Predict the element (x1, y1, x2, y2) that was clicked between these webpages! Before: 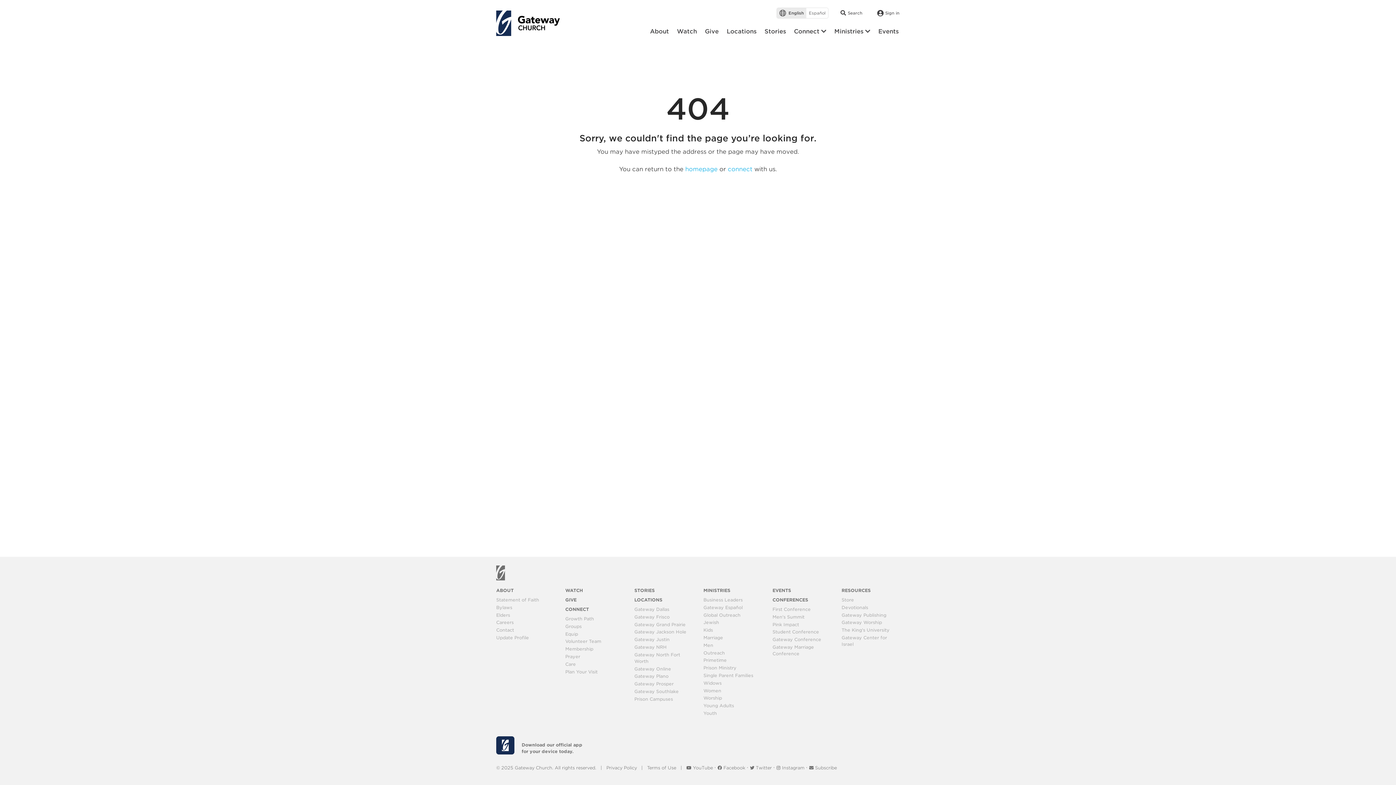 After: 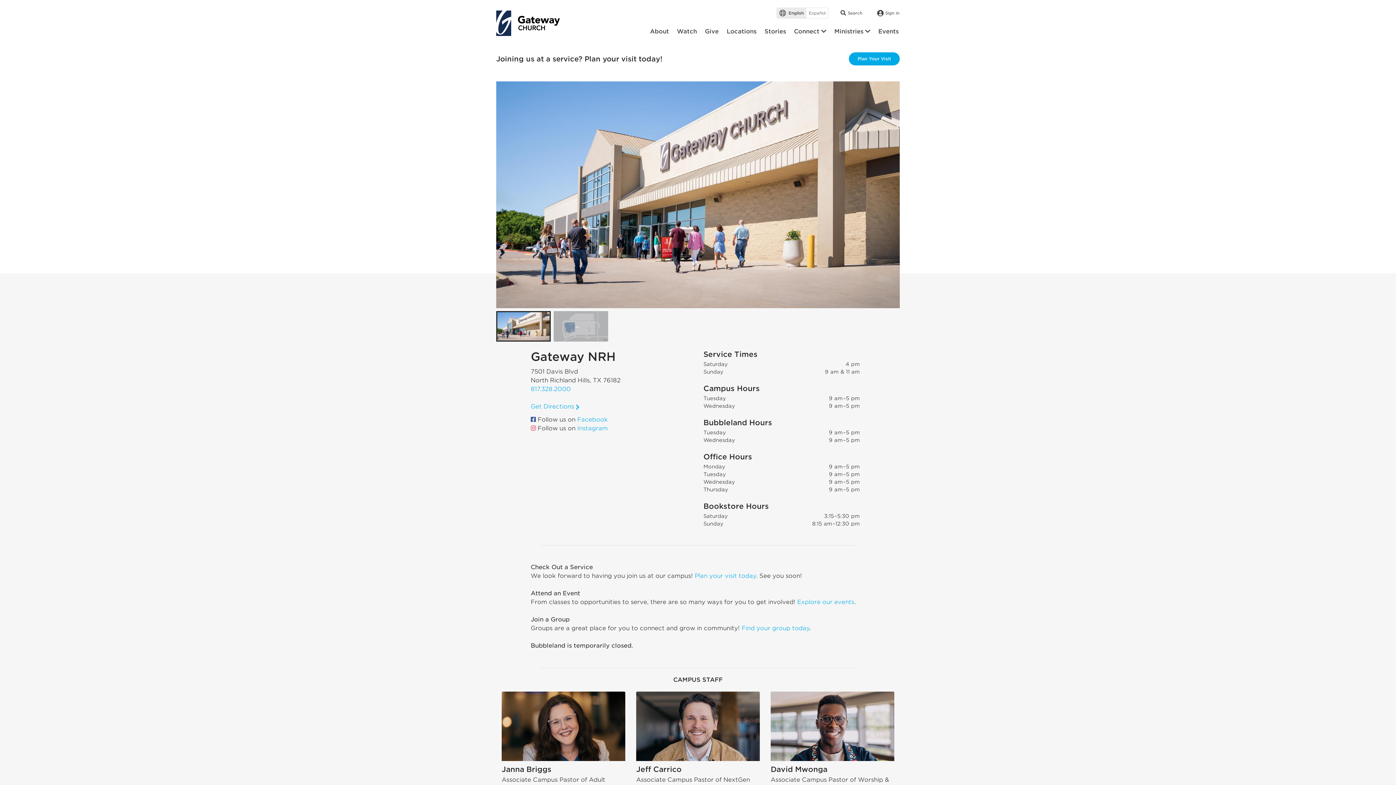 Action: bbox: (634, 644, 666, 650) label: Gateway NRH